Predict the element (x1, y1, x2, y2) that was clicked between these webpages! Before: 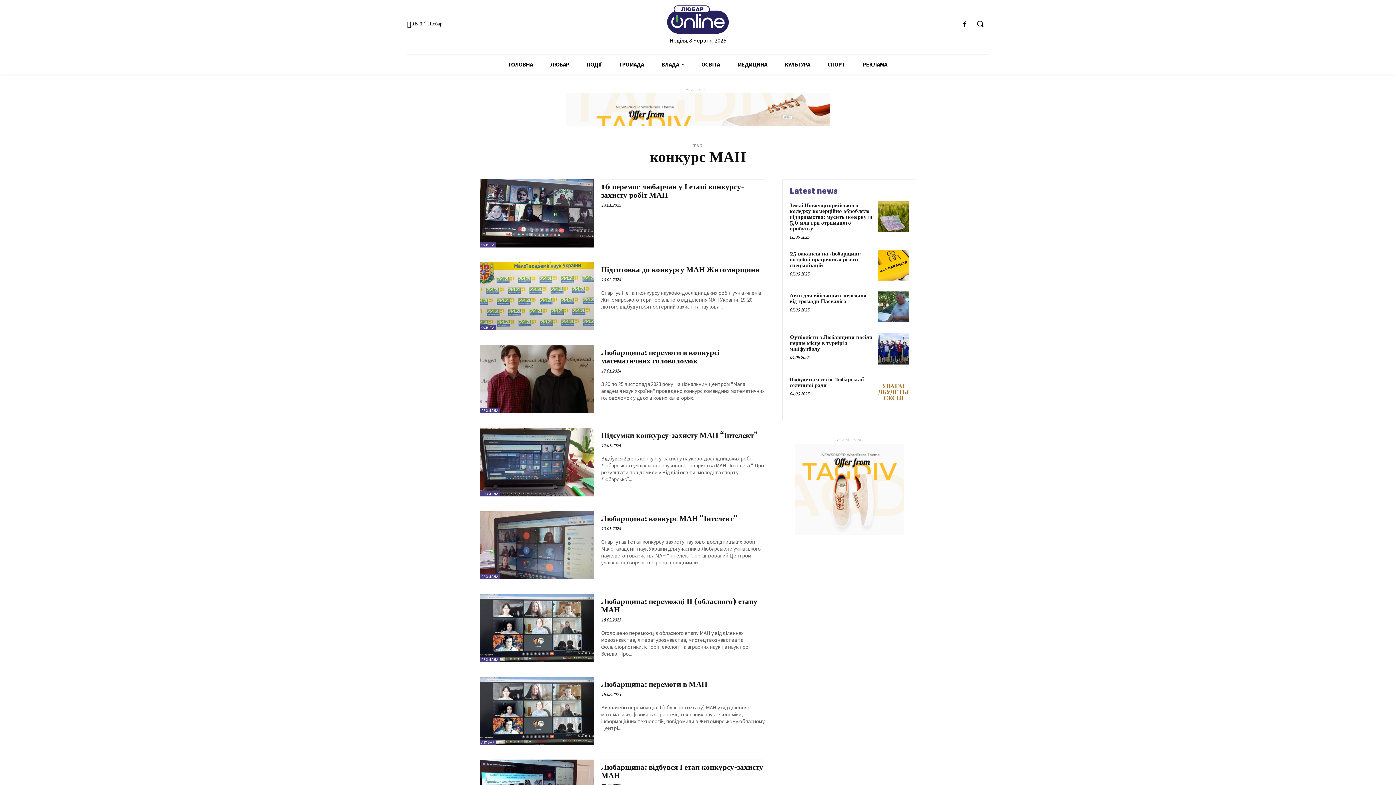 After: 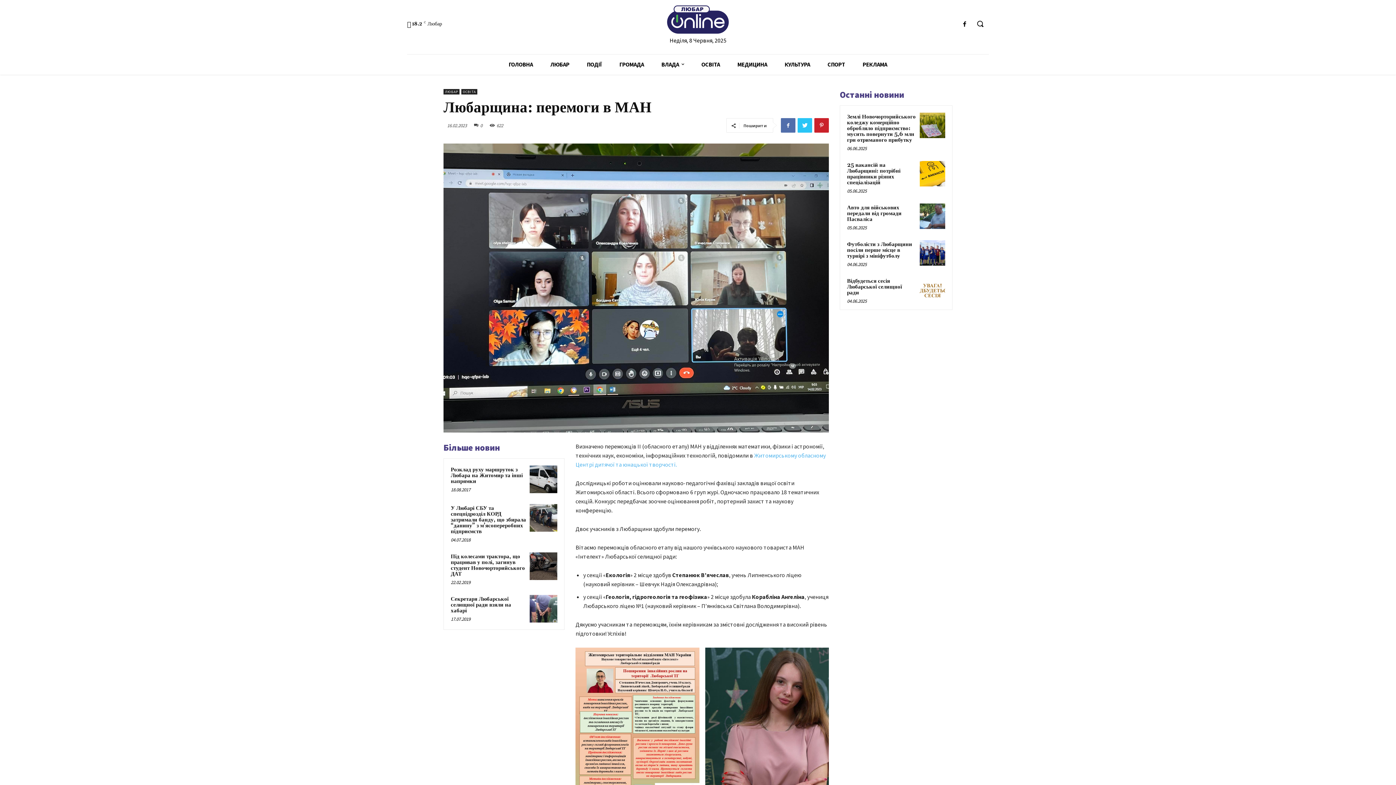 Action: bbox: (480, 677, 594, 745)